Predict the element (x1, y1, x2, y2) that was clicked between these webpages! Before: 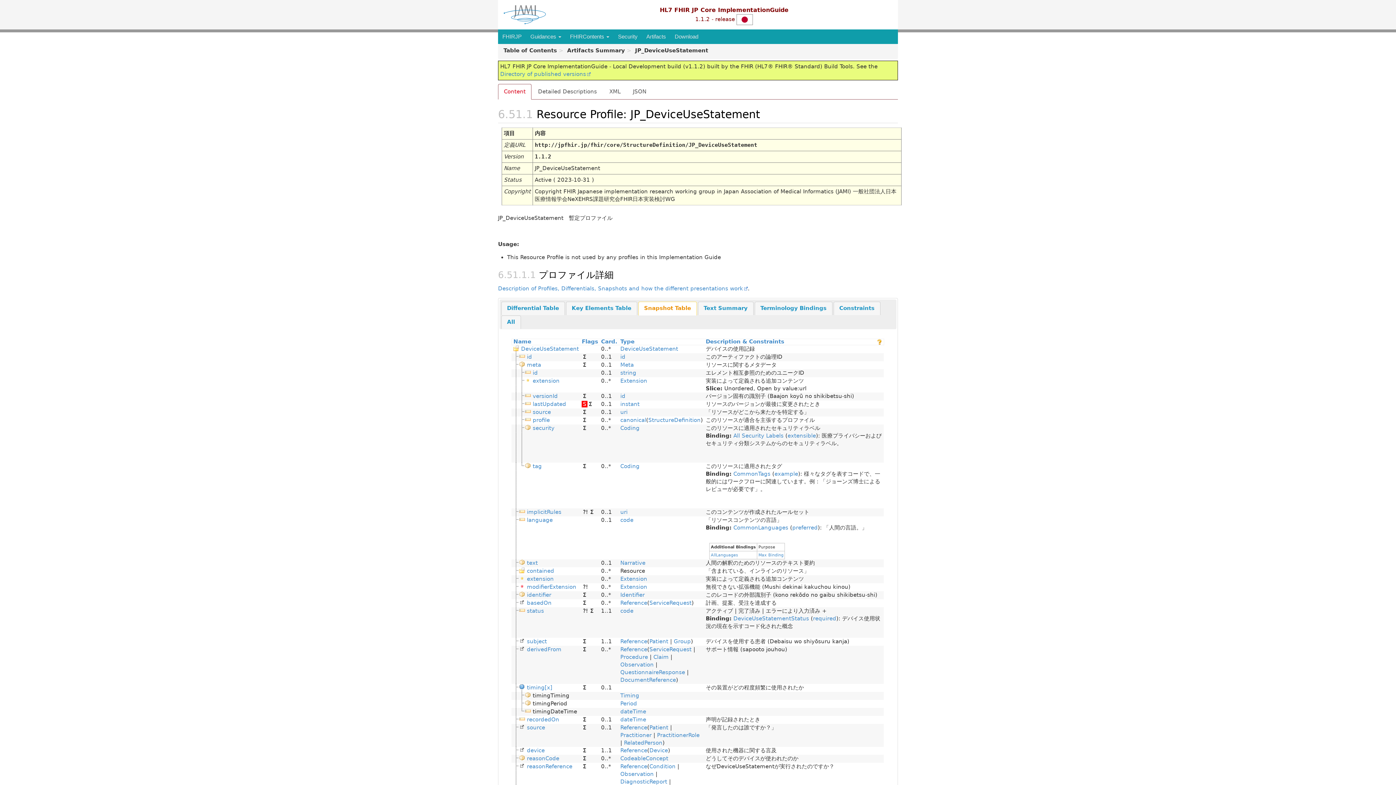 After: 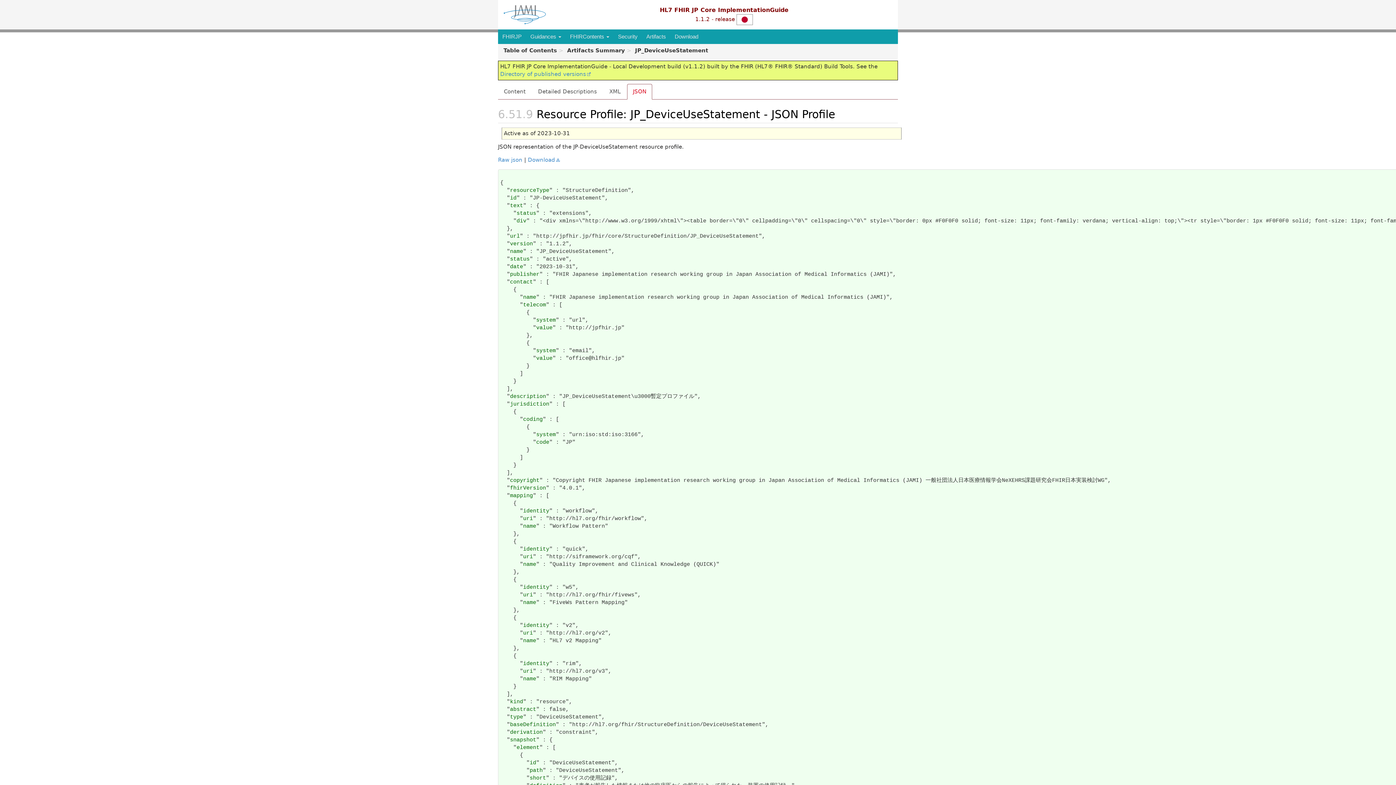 Action: label: JSON bbox: (627, 84, 652, 99)